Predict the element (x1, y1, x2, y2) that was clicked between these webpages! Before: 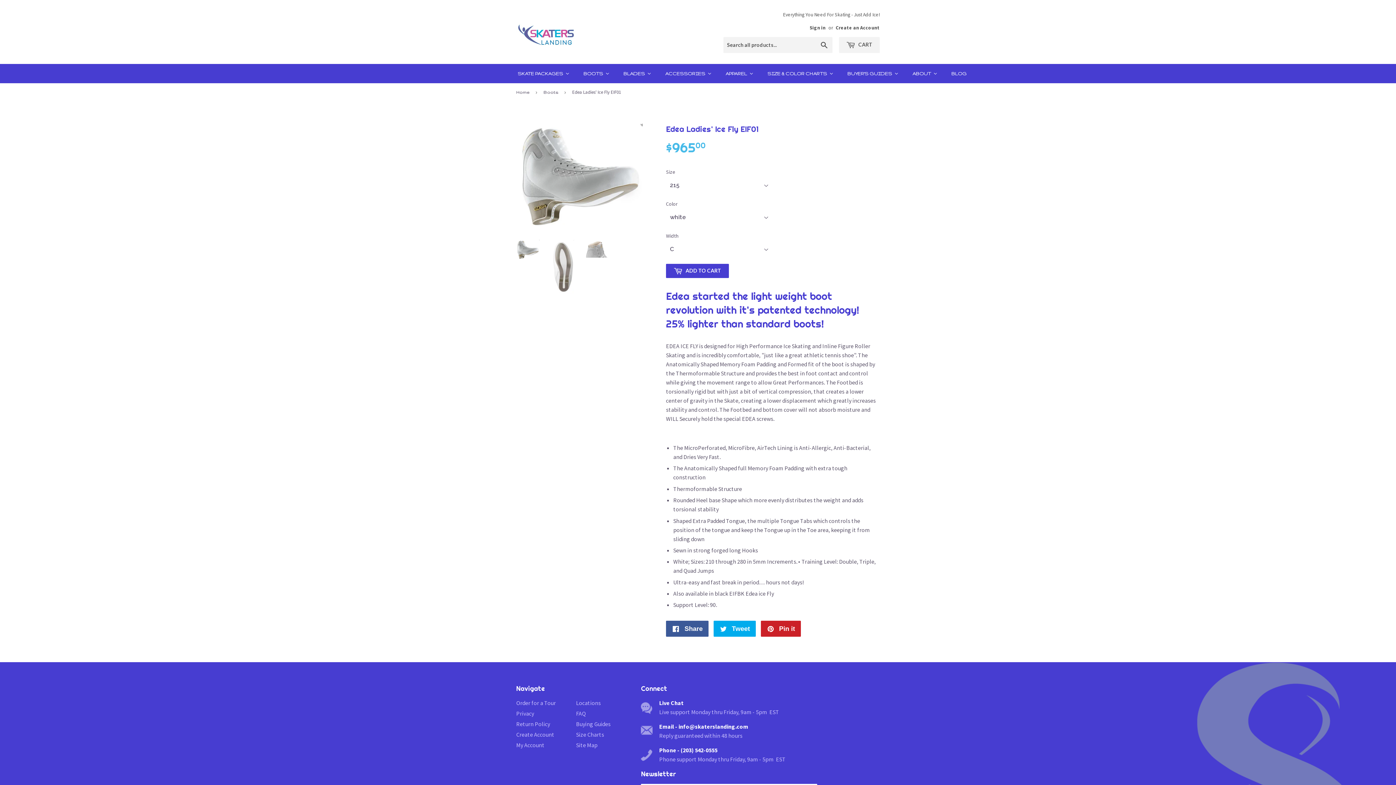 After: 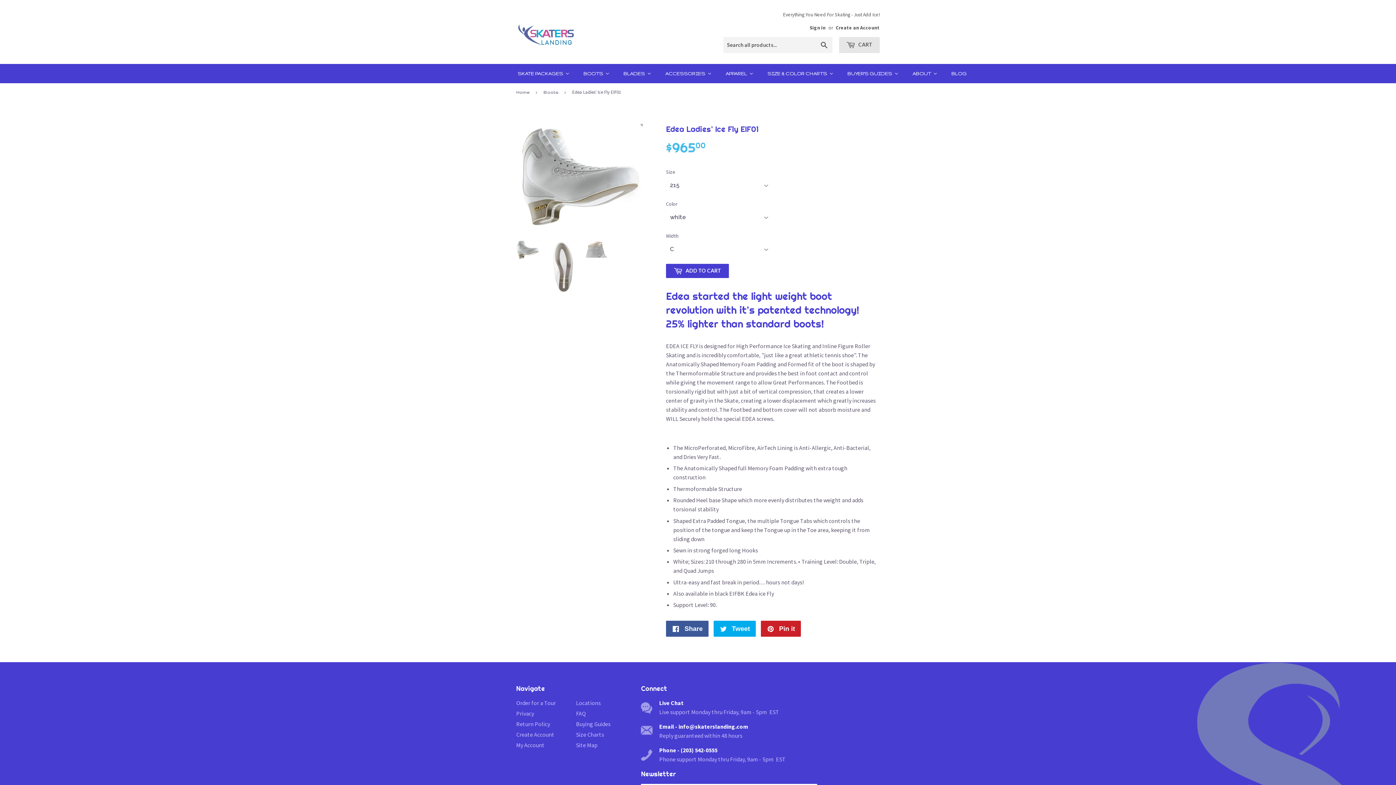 Action: label:  CART bbox: (839, 37, 880, 53)